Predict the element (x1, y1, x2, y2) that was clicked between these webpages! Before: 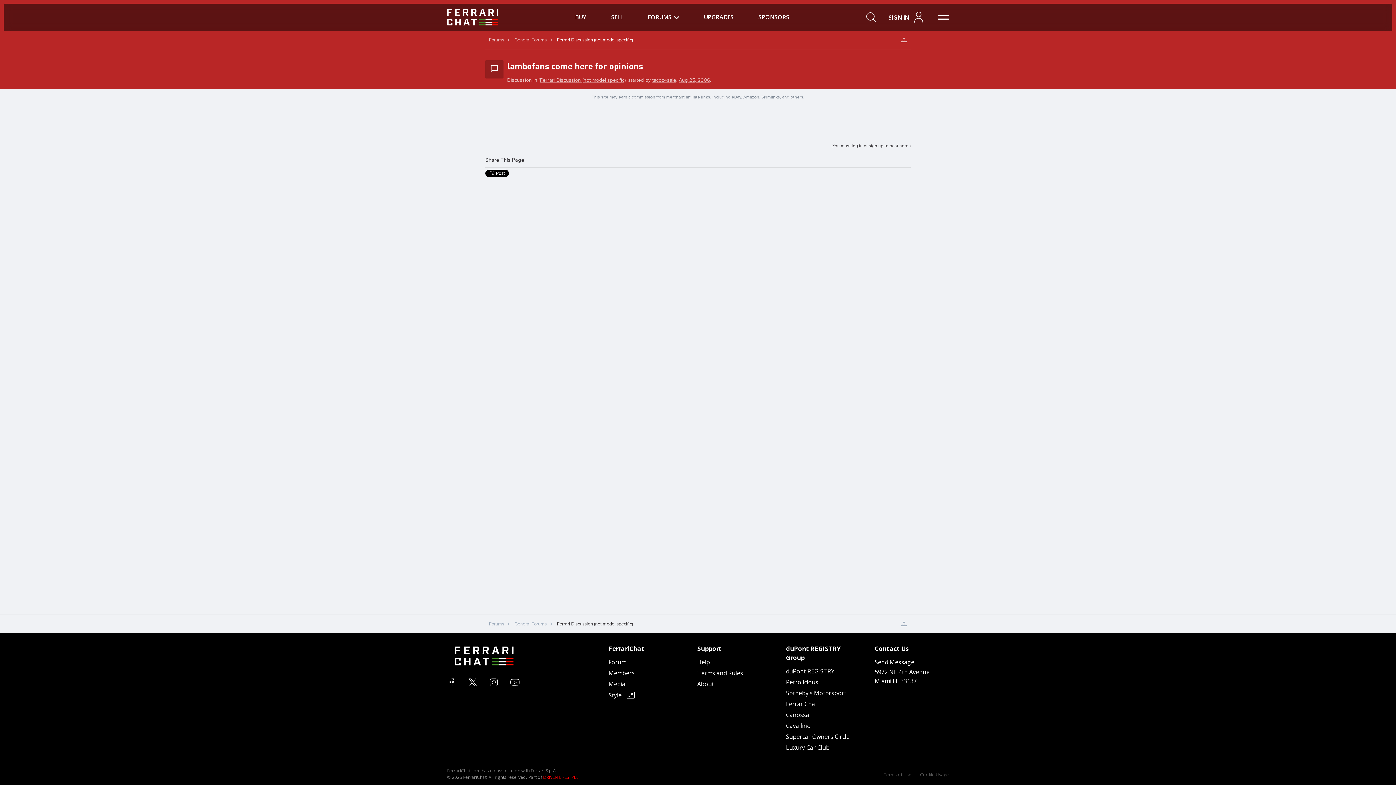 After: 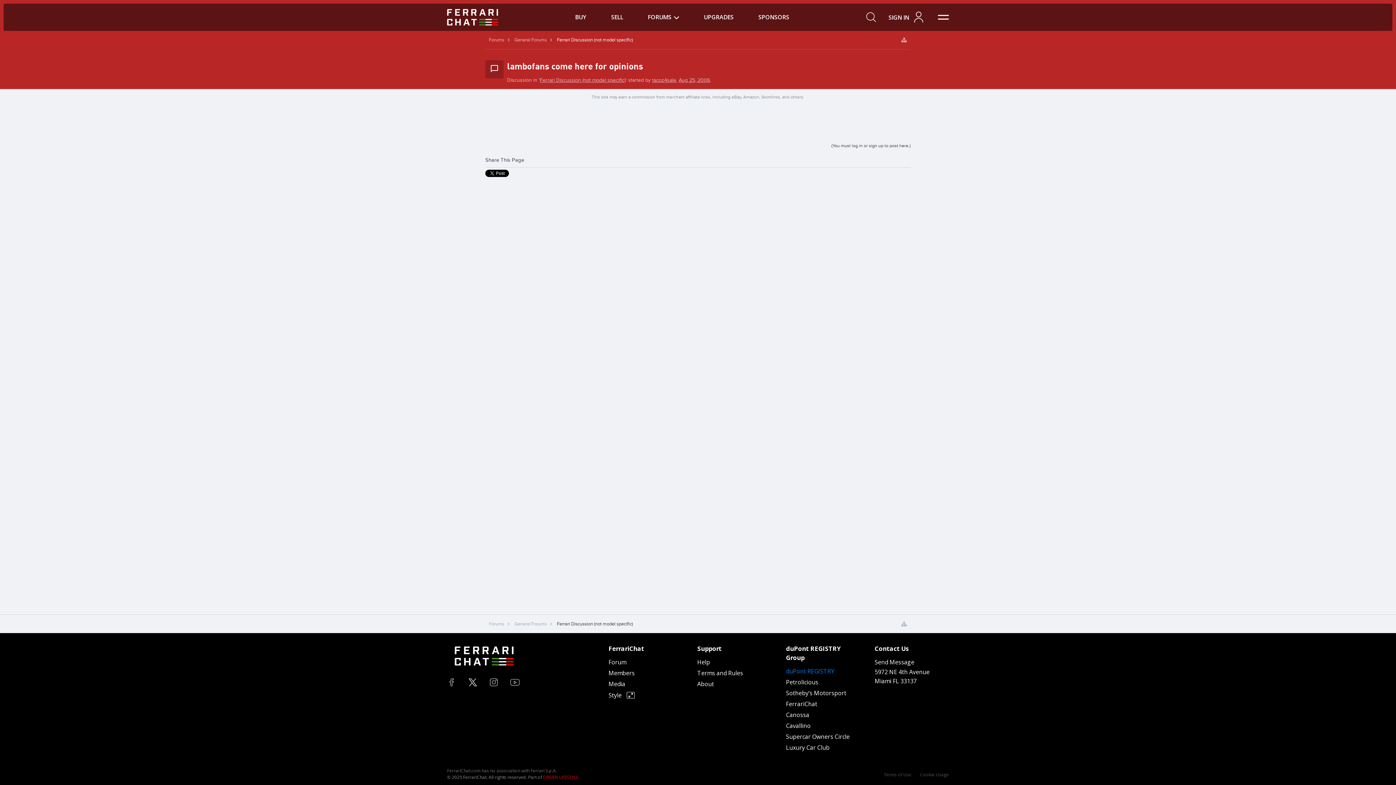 Action: bbox: (786, 666, 834, 677) label: duPont REGISTRY